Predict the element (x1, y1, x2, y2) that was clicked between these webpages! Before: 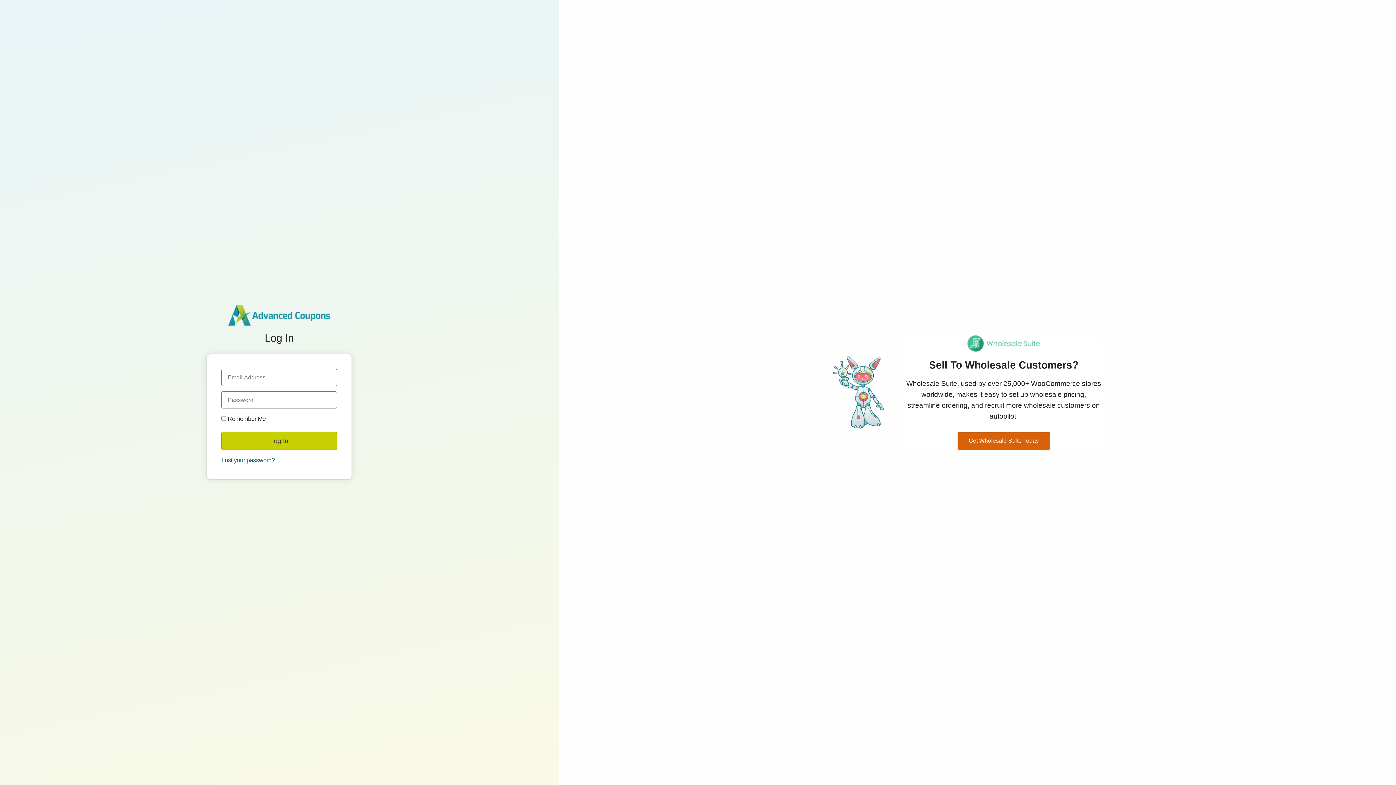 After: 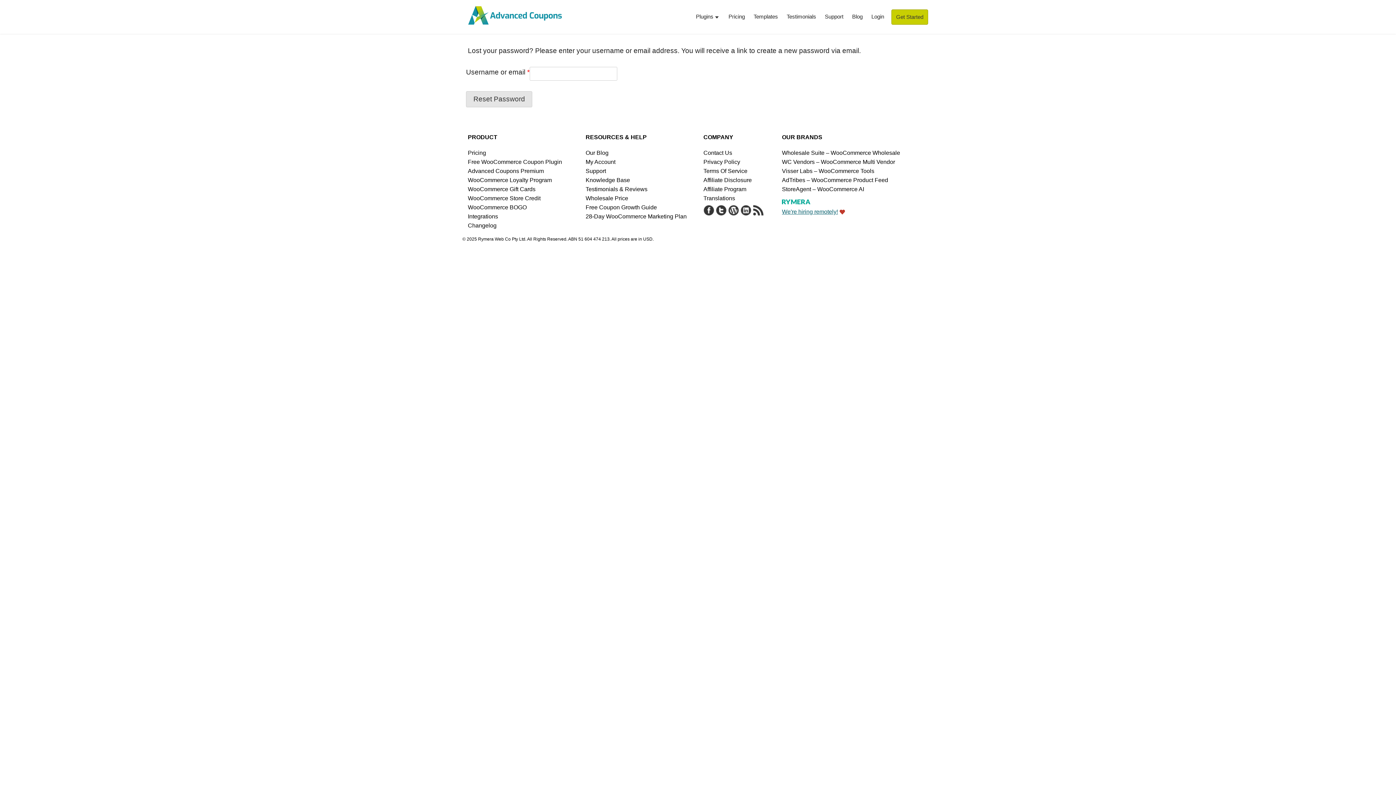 Action: label: Lost your password? bbox: (221, 455, 275, 465)